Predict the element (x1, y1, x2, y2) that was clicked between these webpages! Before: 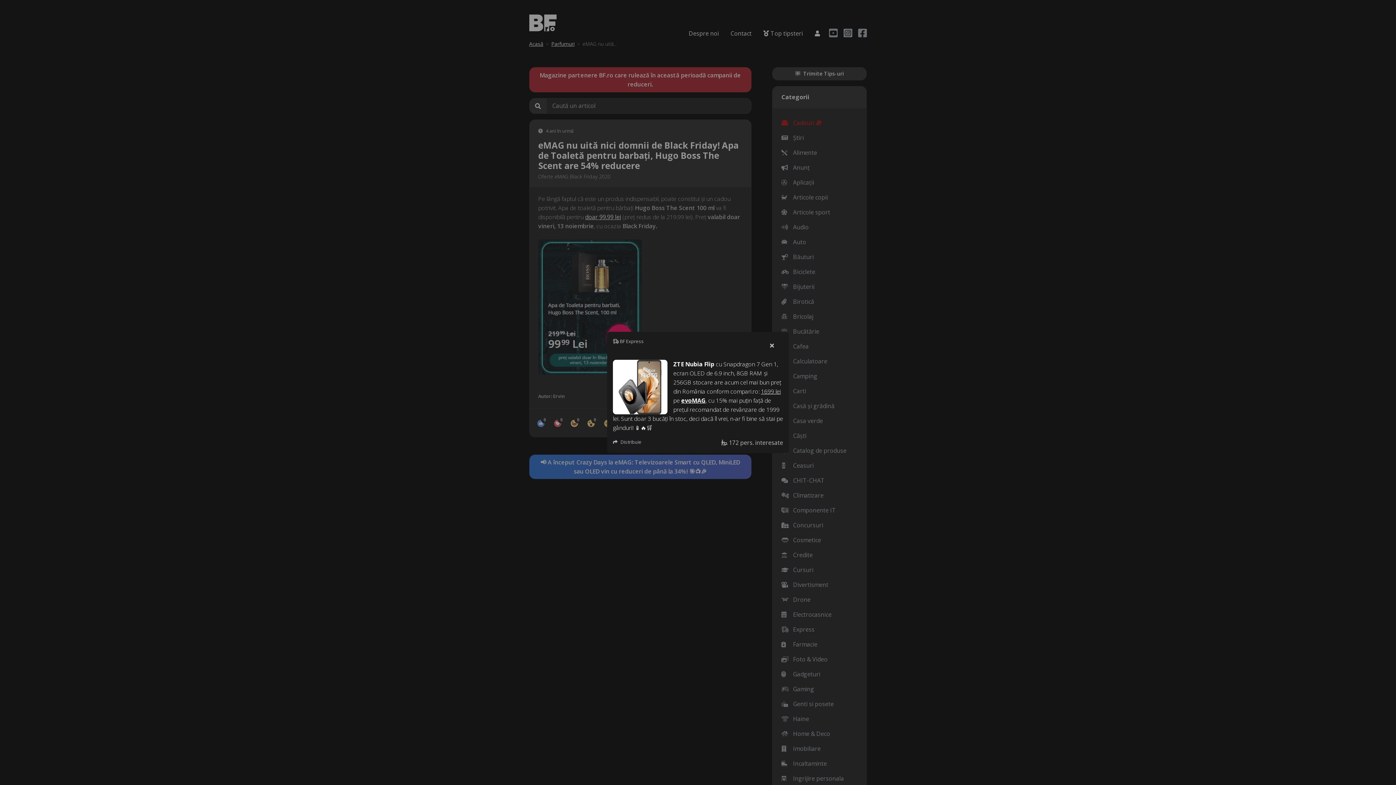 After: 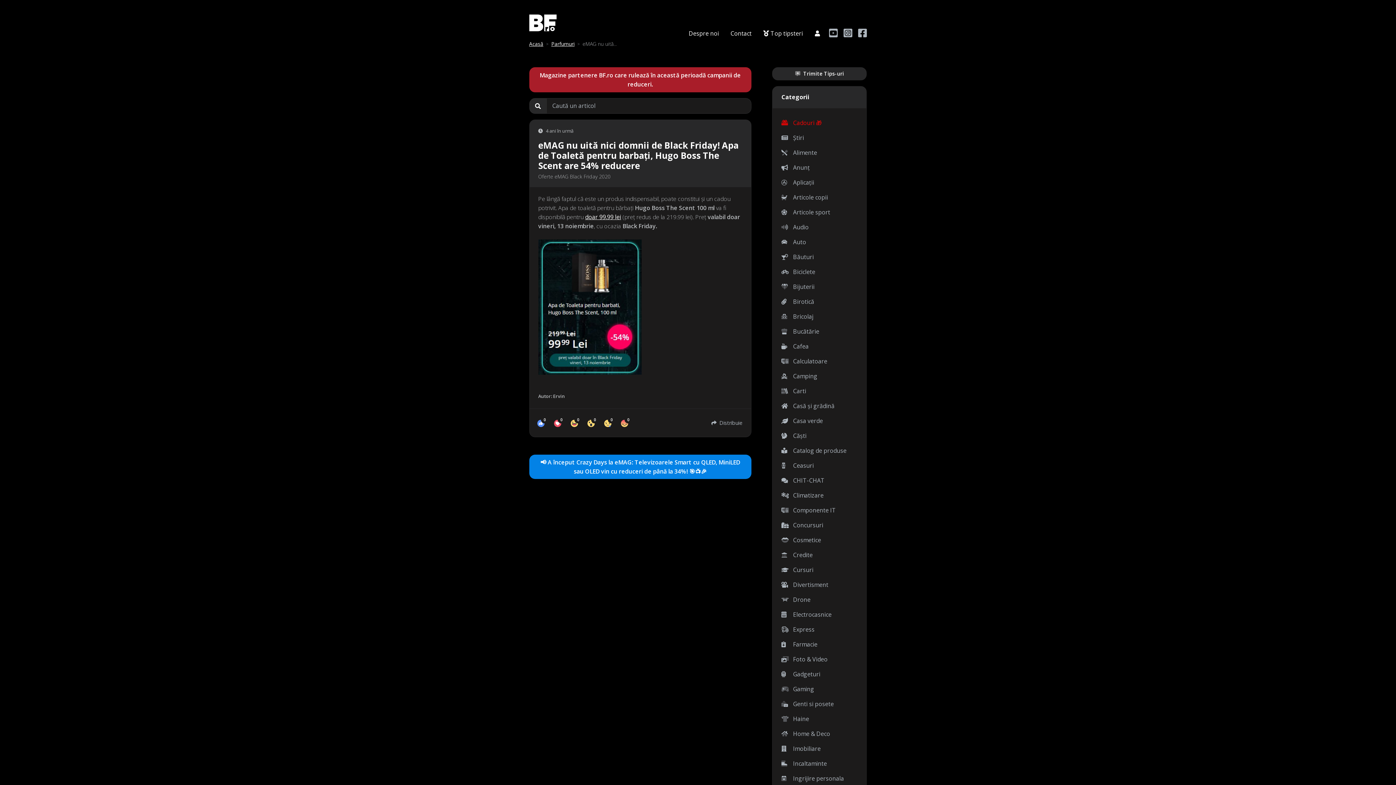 Action: bbox: (761, 337, 783, 354) label: Close